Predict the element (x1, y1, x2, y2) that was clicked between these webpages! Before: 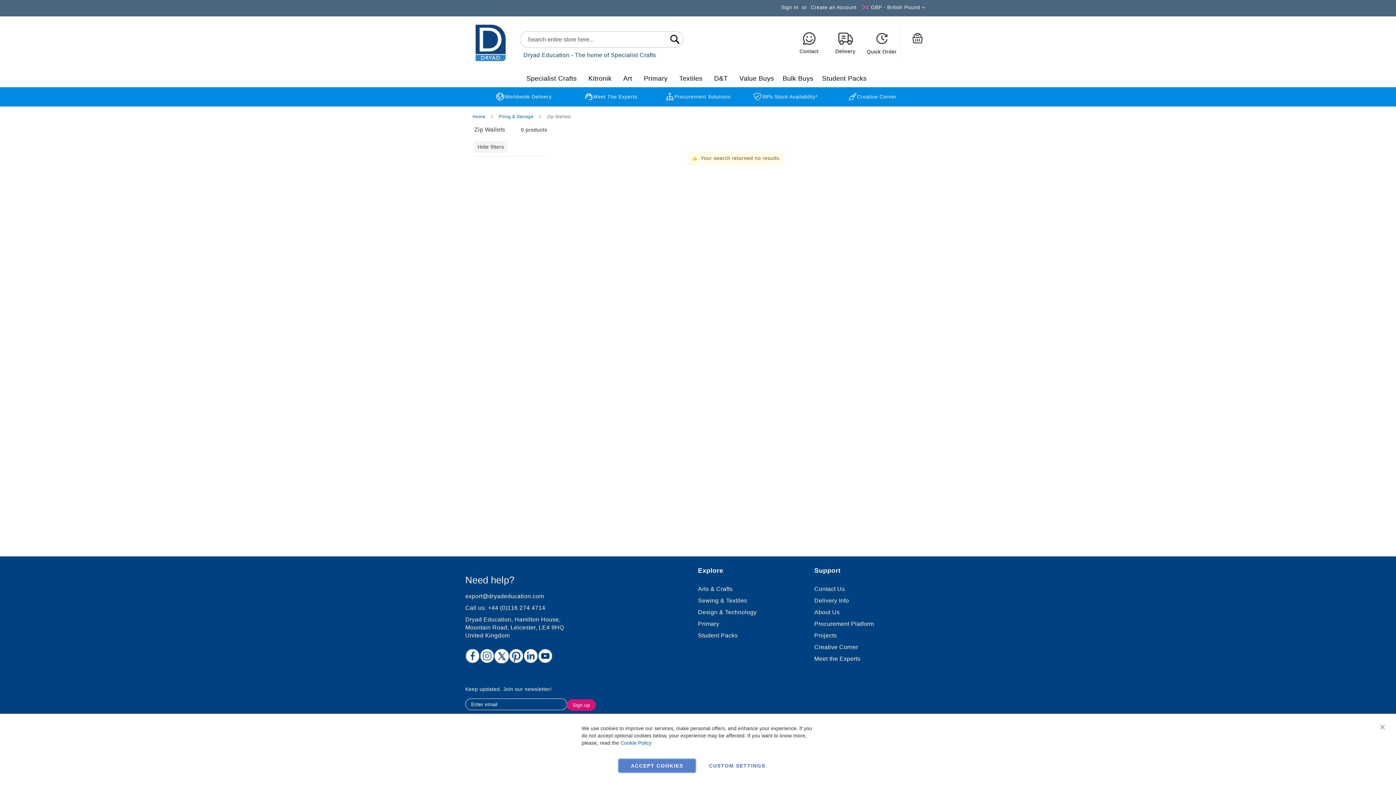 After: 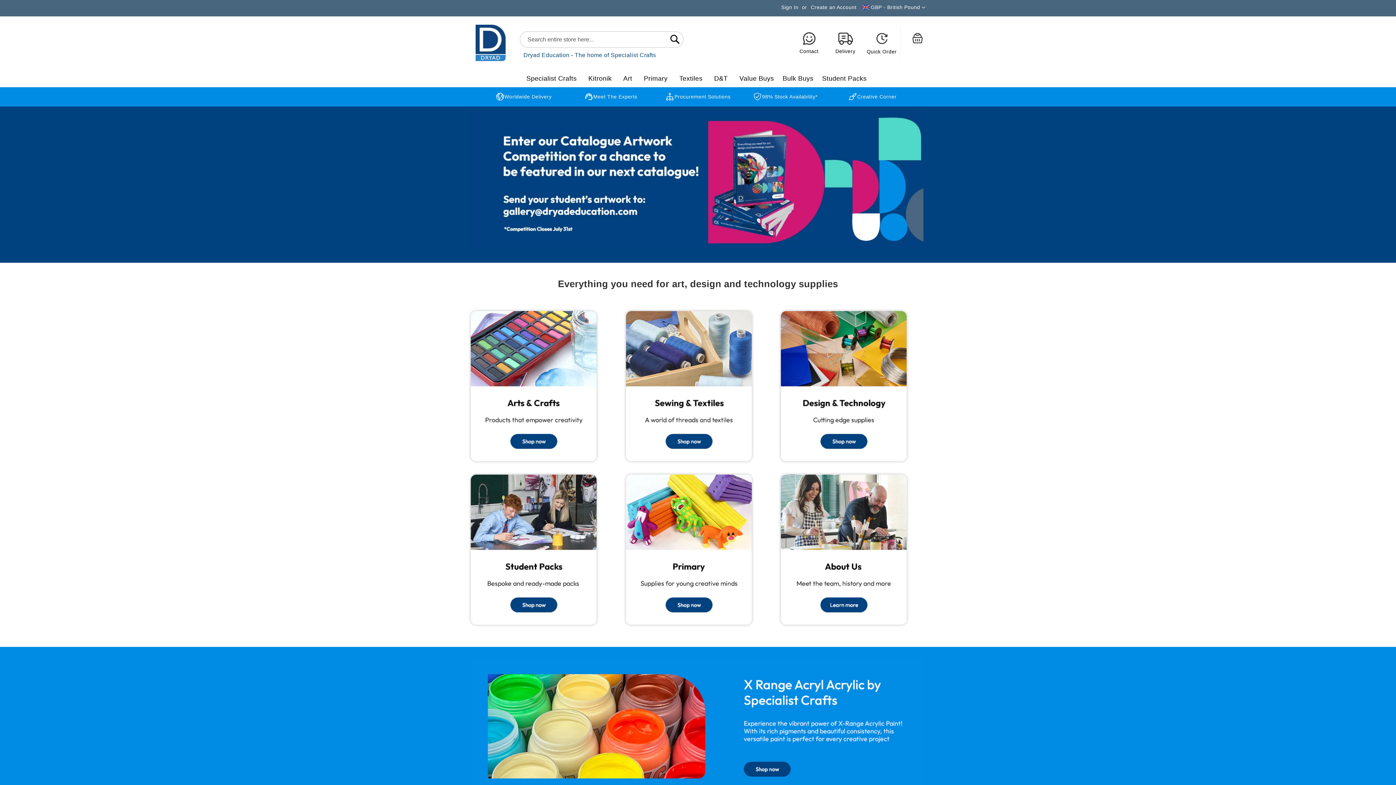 Action: label: Home  bbox: (472, 114, 486, 119)